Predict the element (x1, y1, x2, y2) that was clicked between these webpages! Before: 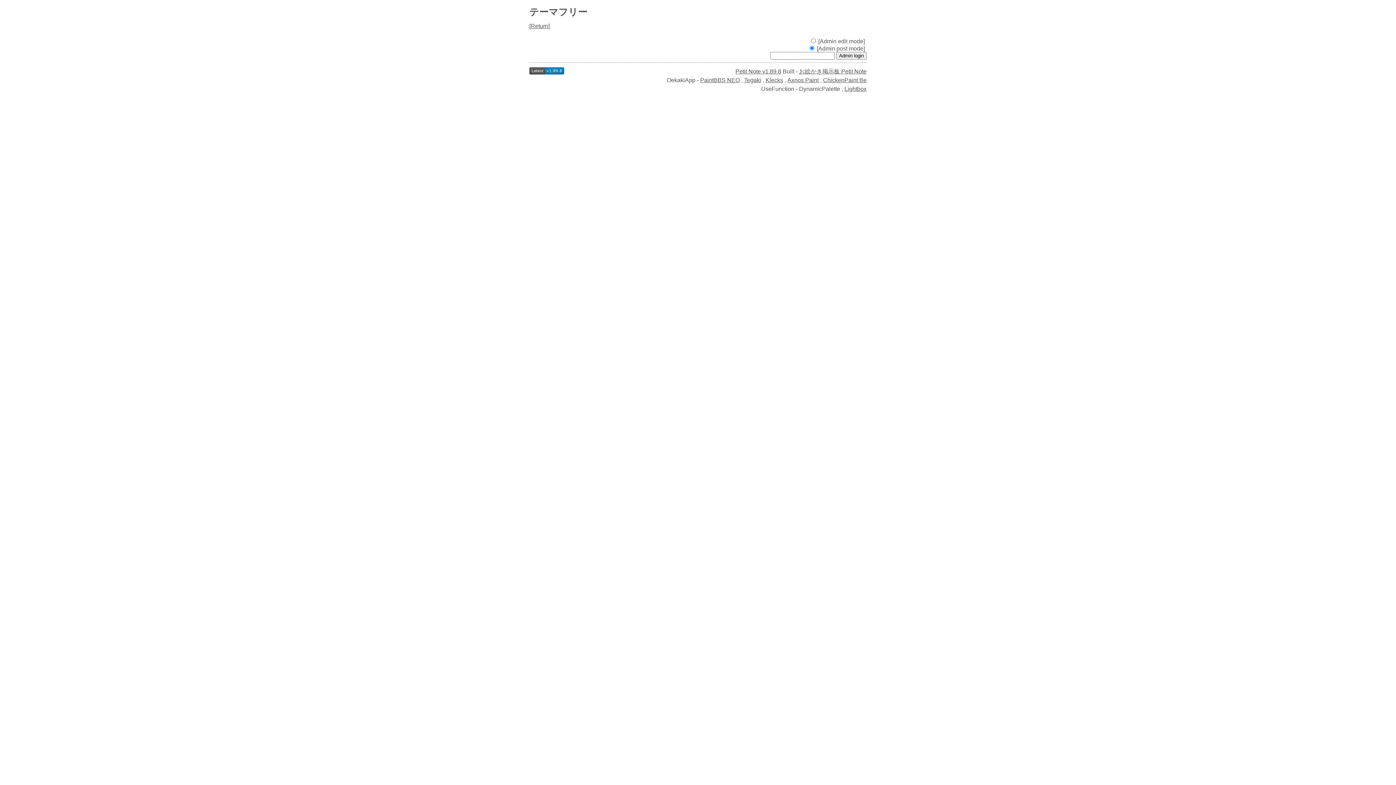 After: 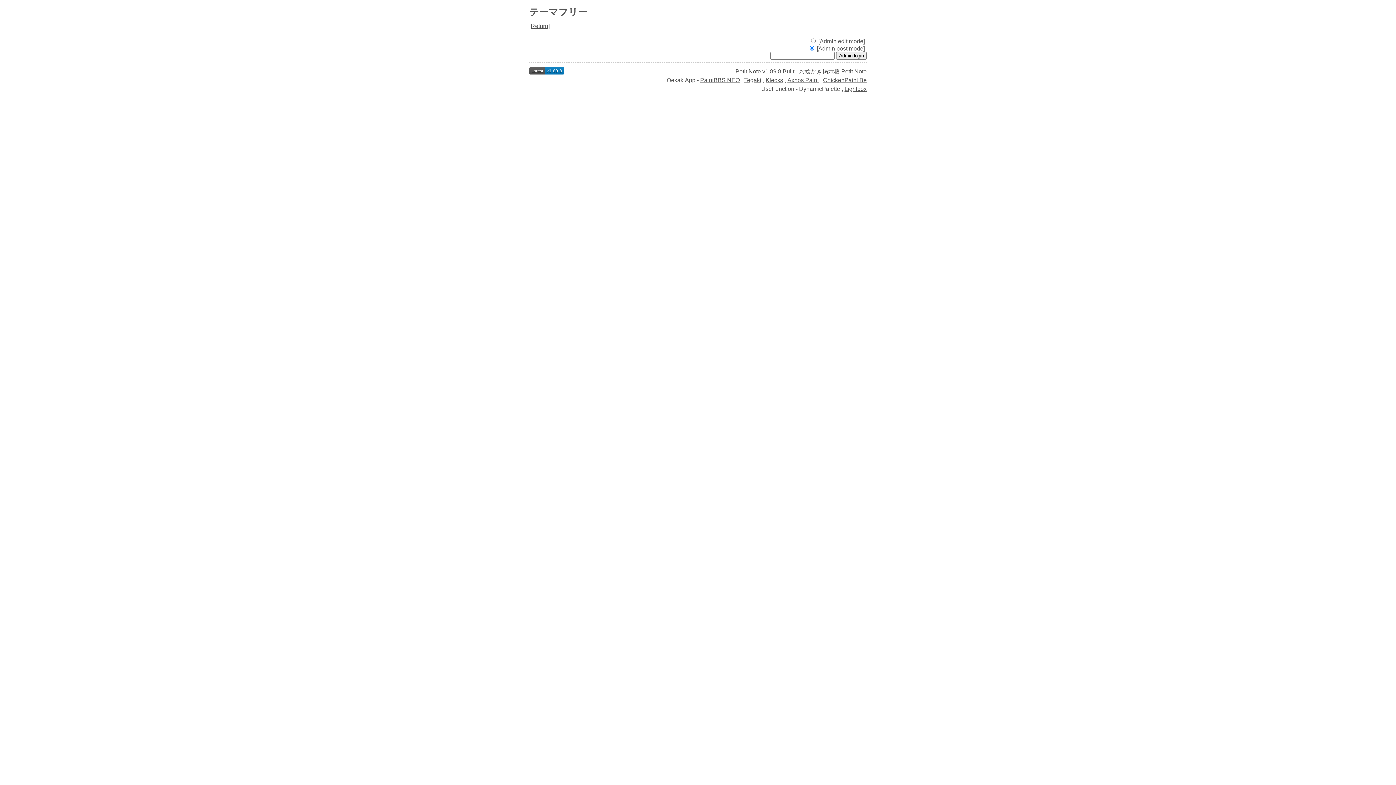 Action: bbox: (529, 69, 564, 75)